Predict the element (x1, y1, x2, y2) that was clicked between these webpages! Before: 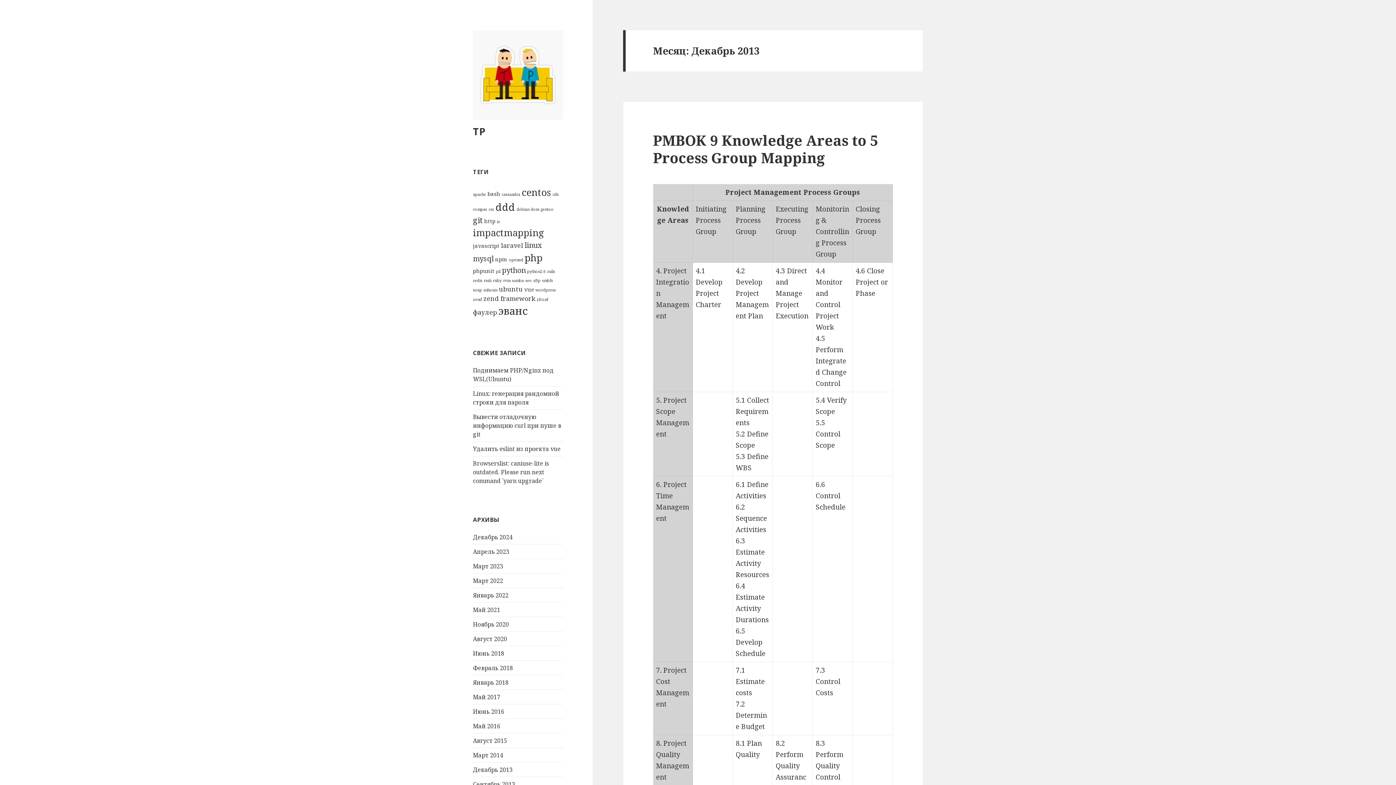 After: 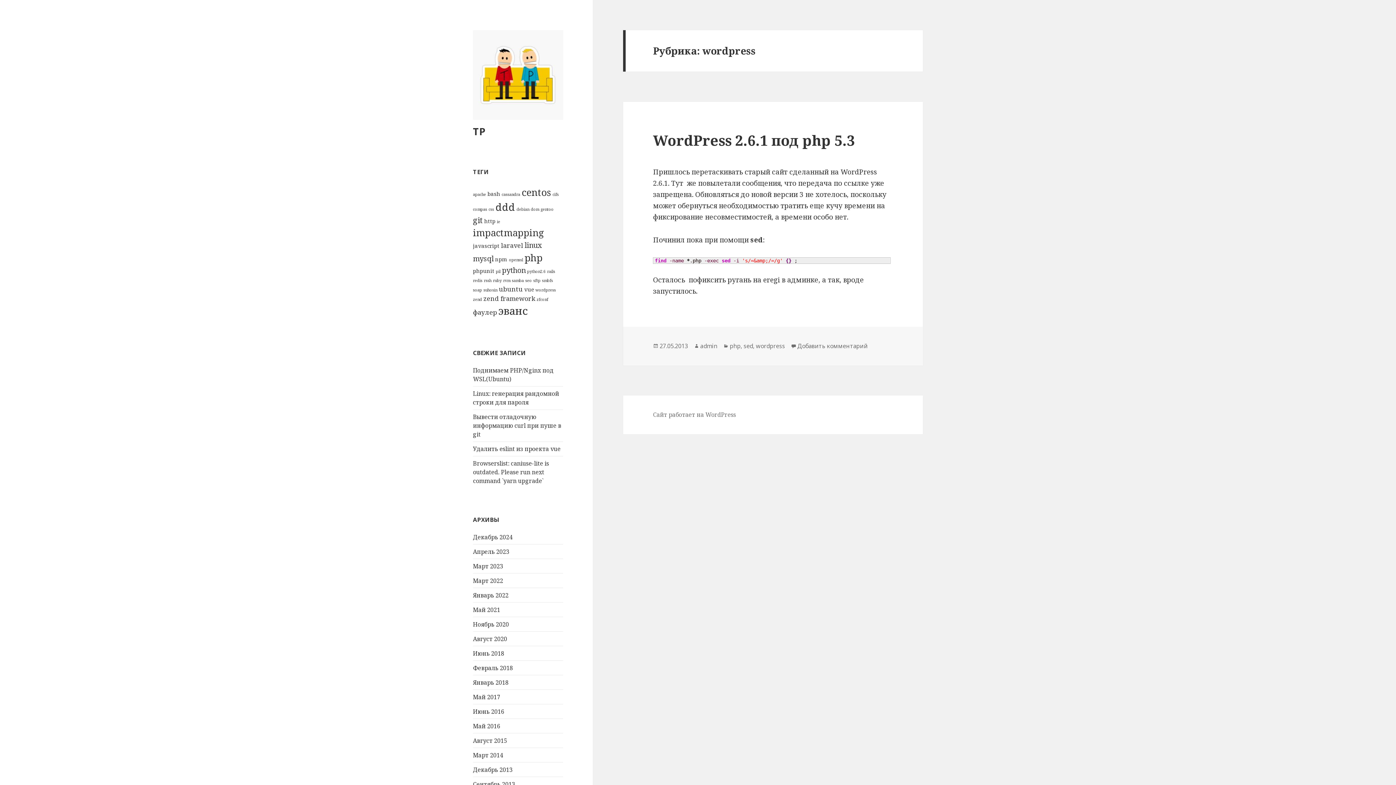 Action: label: wordpress (1 элемент) bbox: (535, 287, 556, 292)